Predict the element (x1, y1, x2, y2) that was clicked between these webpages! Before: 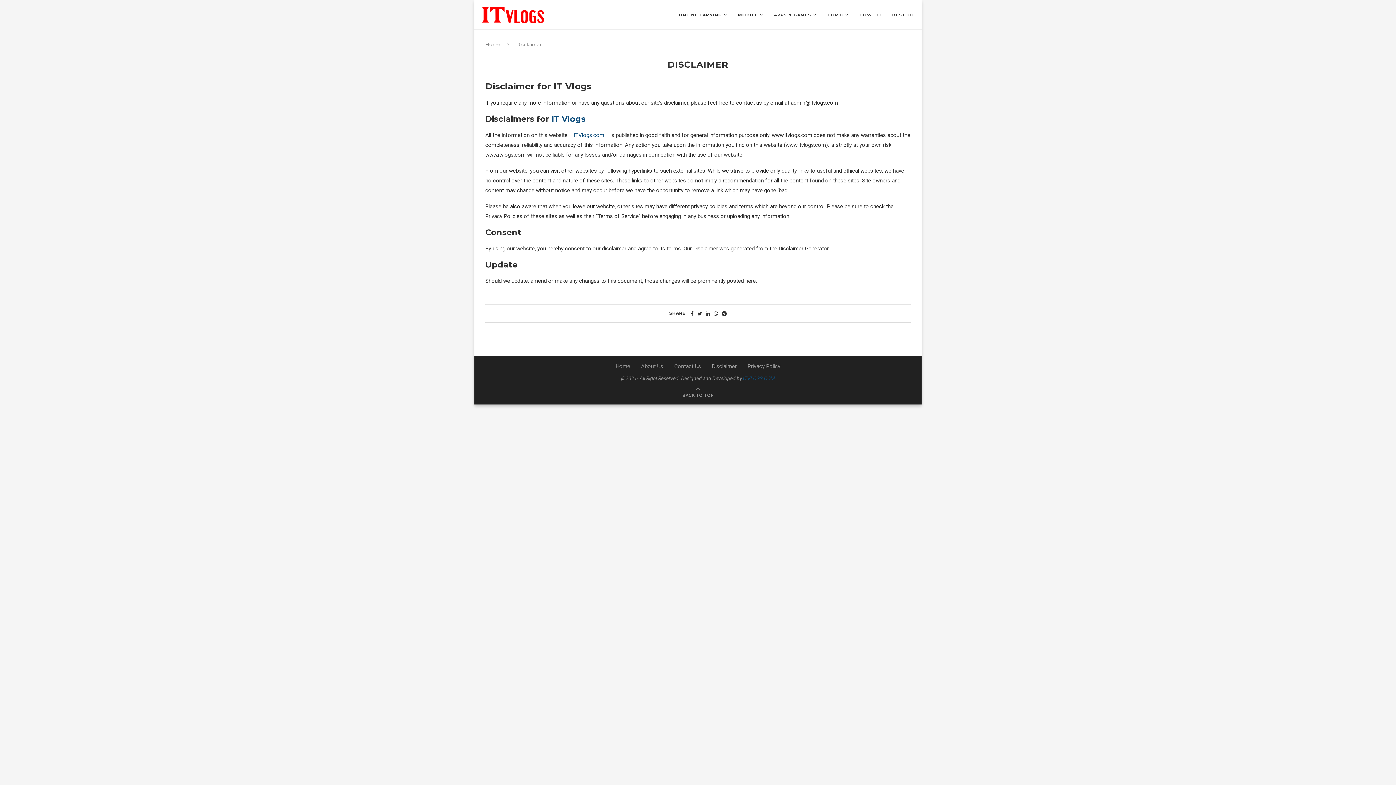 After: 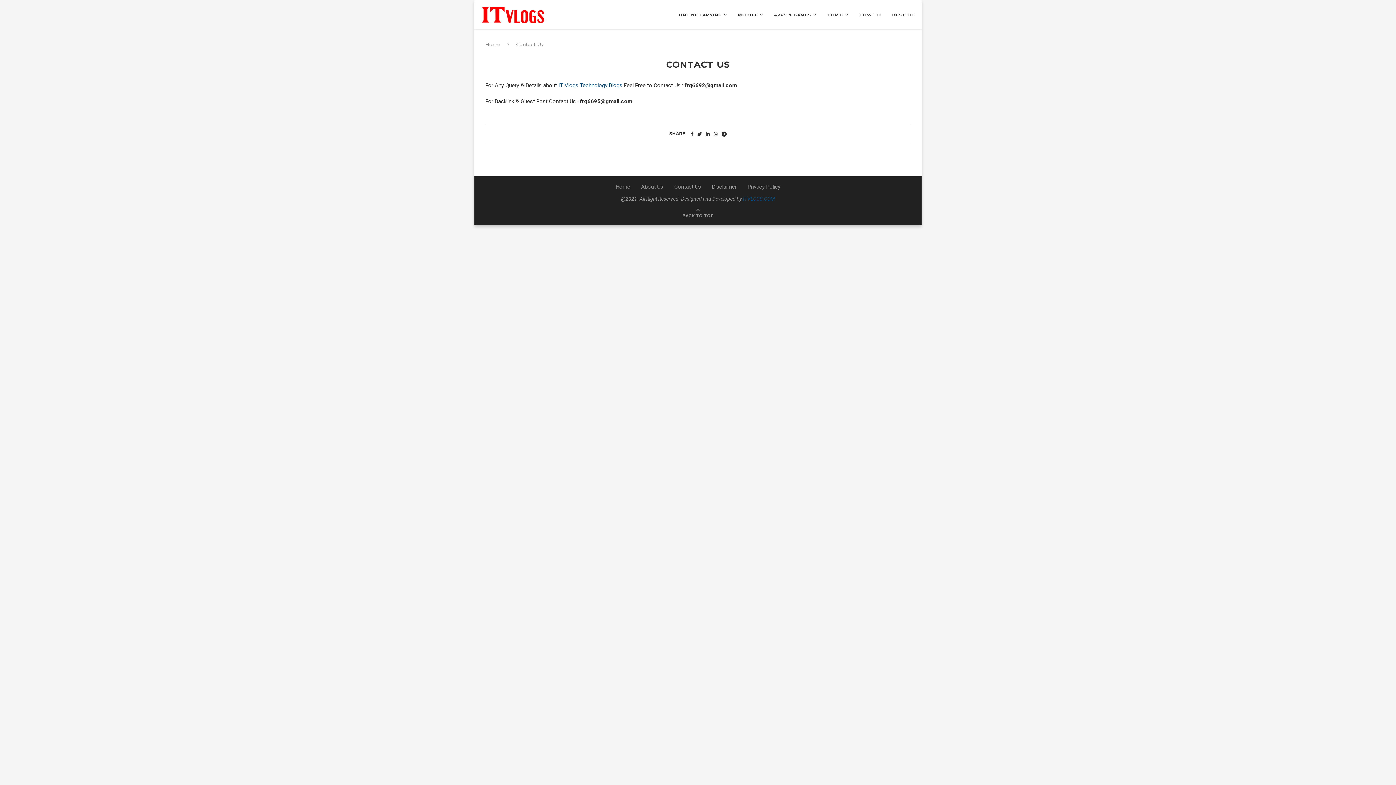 Action: bbox: (674, 363, 701, 369) label: Contact Us